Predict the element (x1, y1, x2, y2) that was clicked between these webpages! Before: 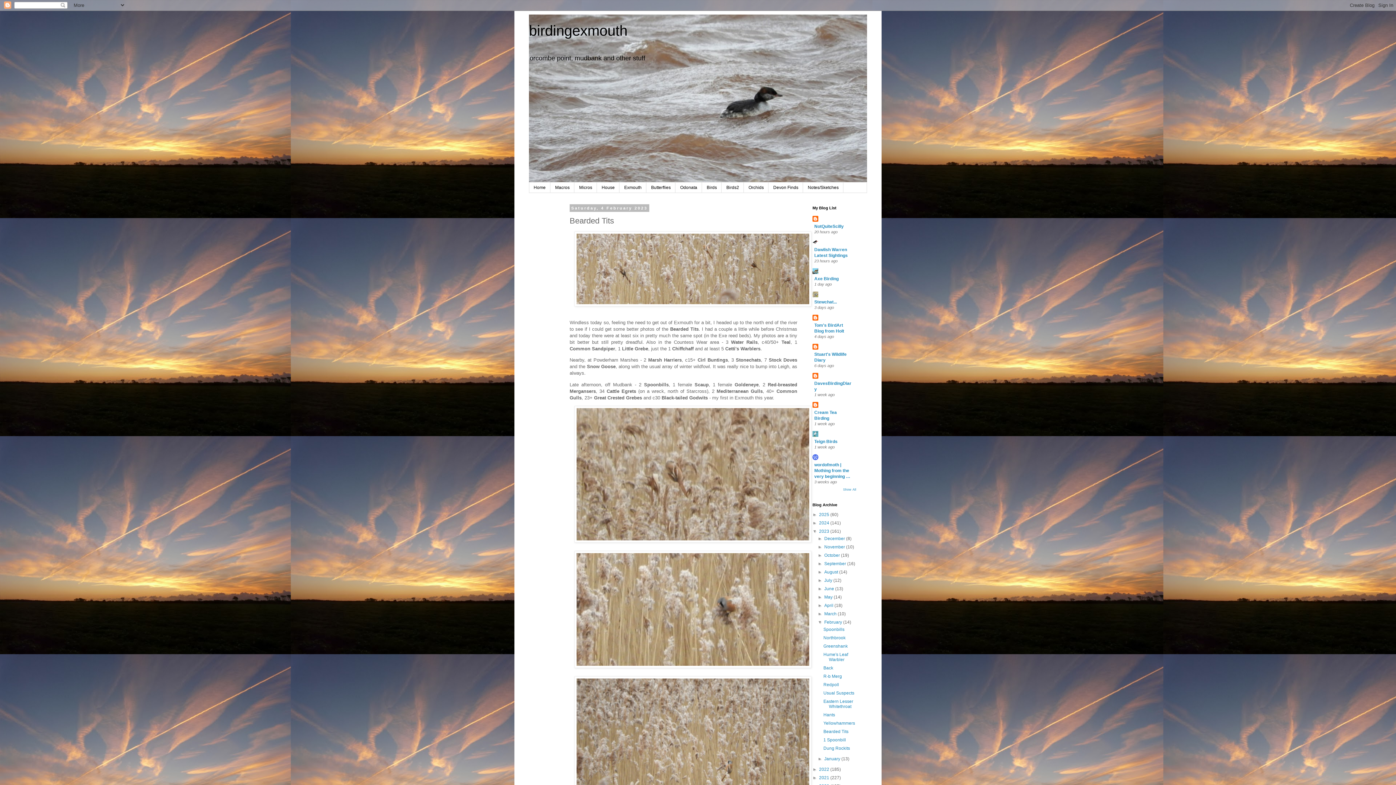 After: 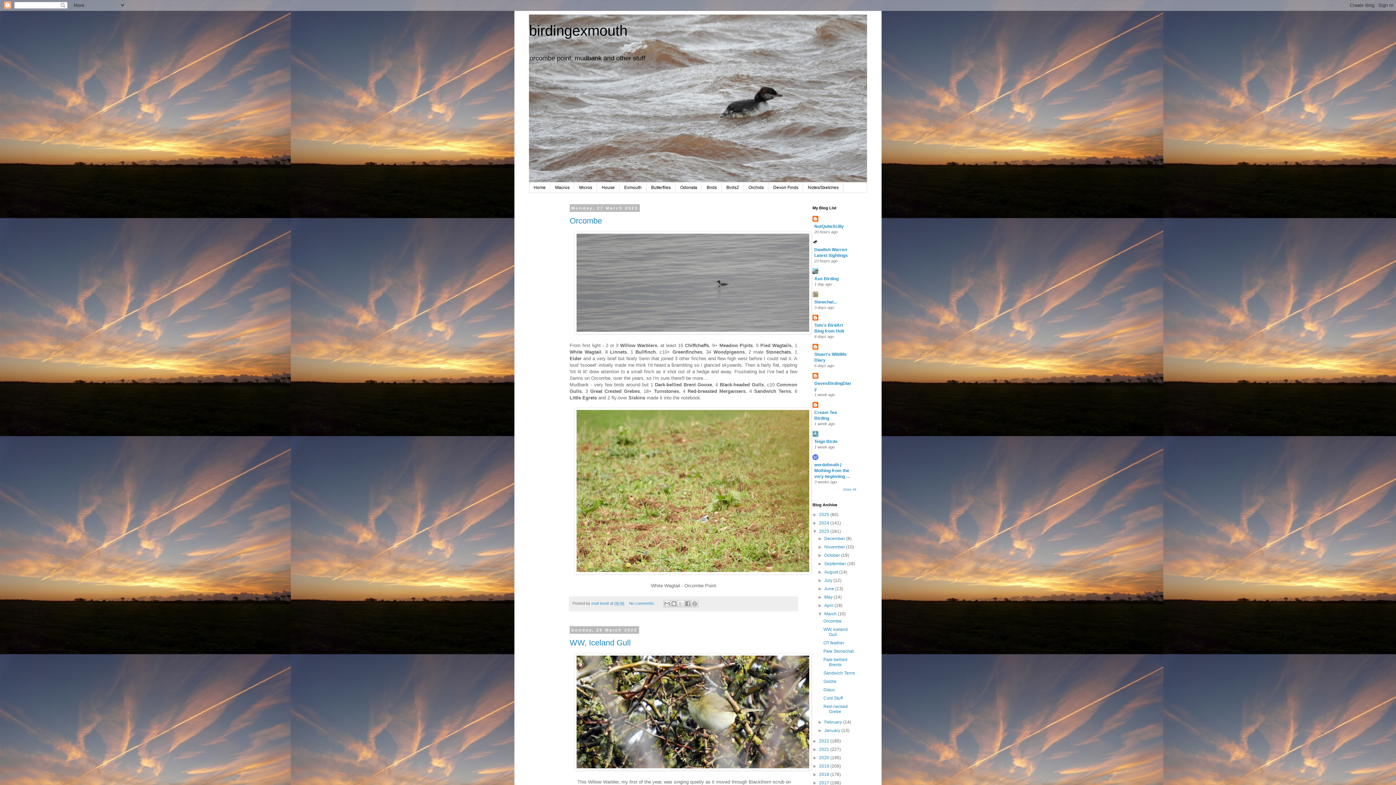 Action: bbox: (824, 611, 837, 616) label: March 